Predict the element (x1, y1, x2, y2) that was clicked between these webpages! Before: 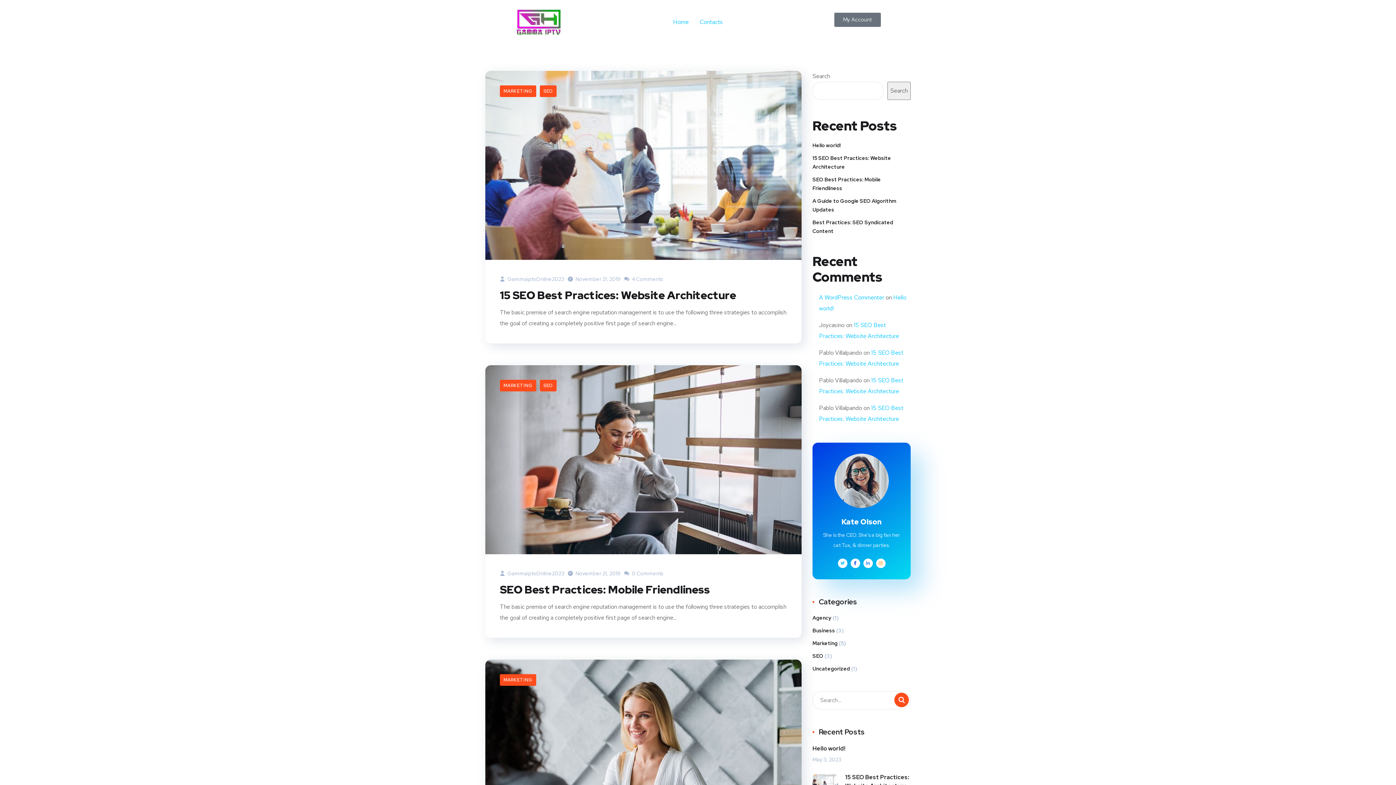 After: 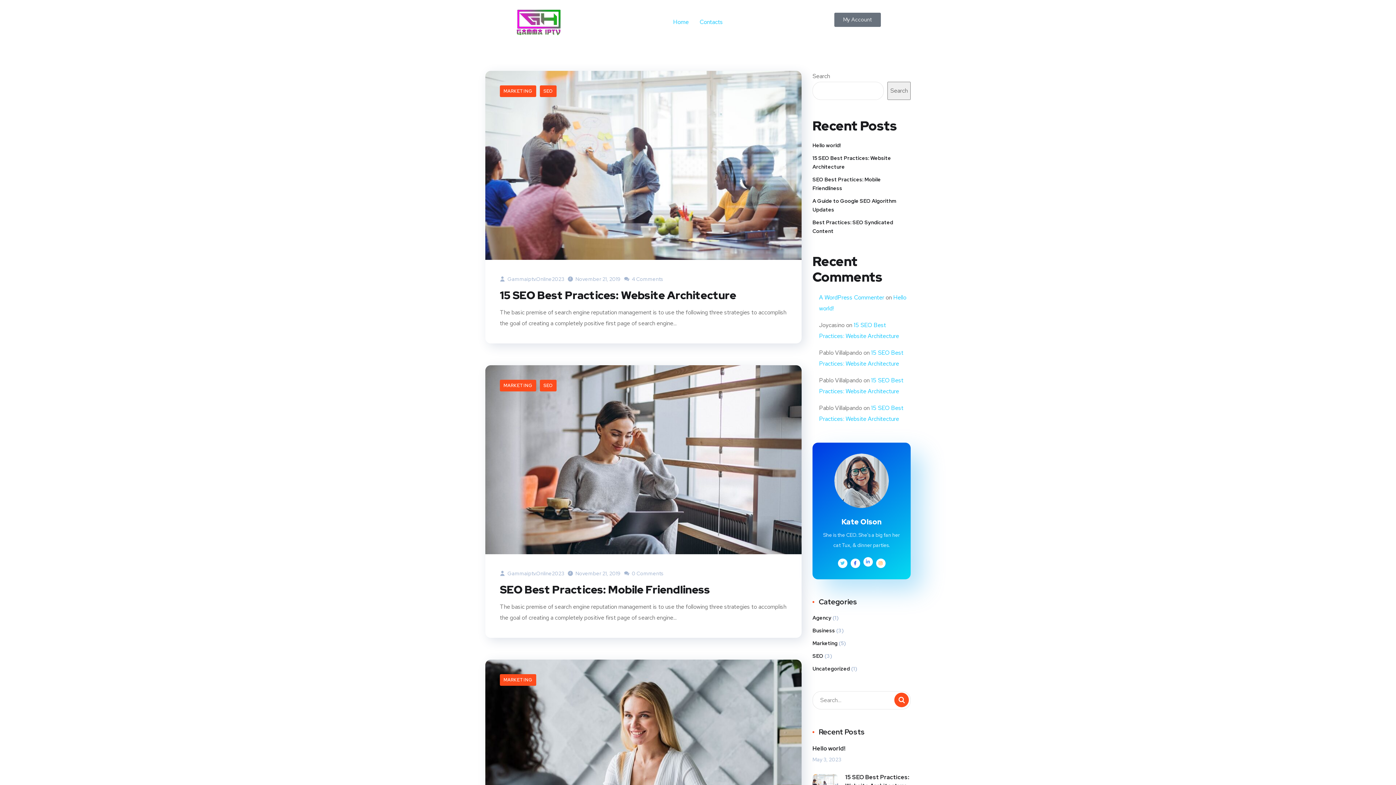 Action: bbox: (863, 558, 872, 568)